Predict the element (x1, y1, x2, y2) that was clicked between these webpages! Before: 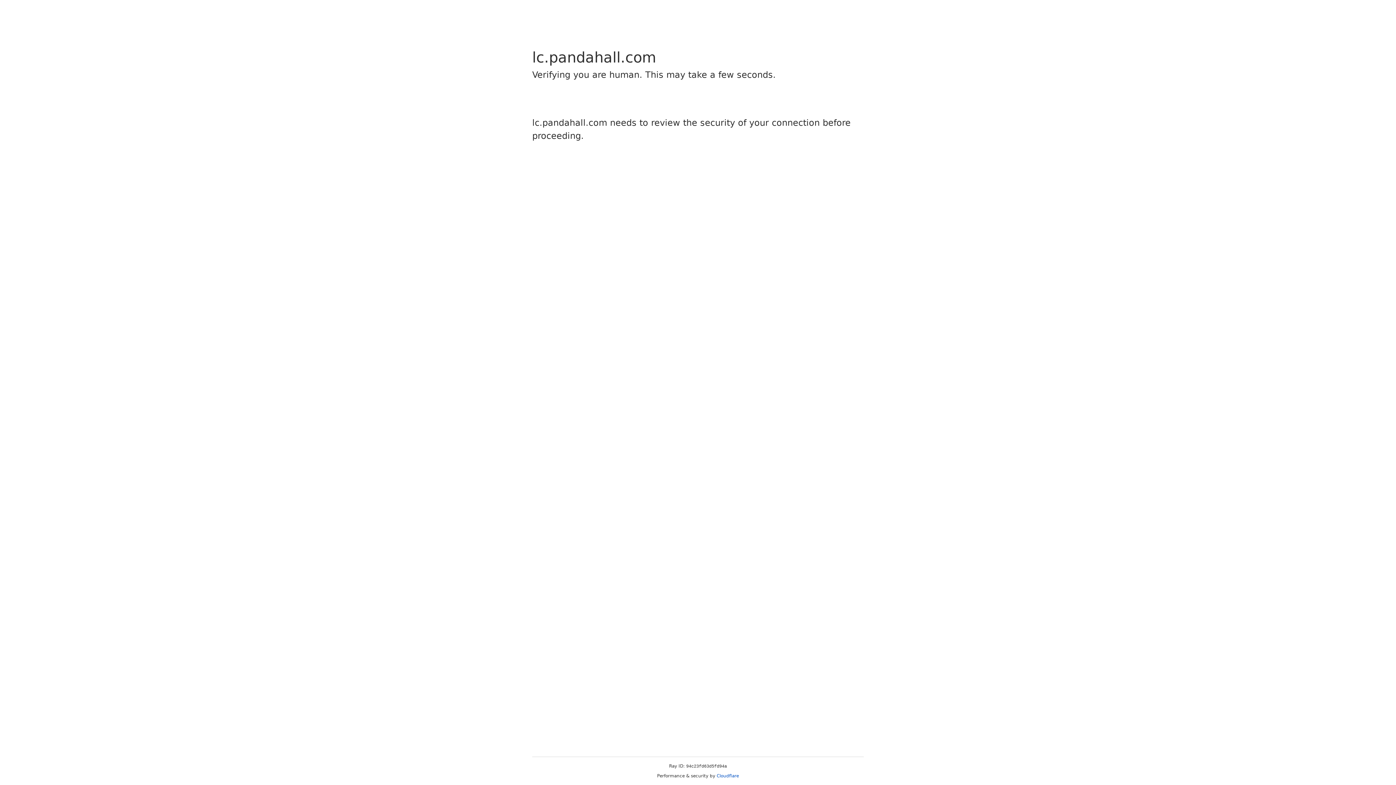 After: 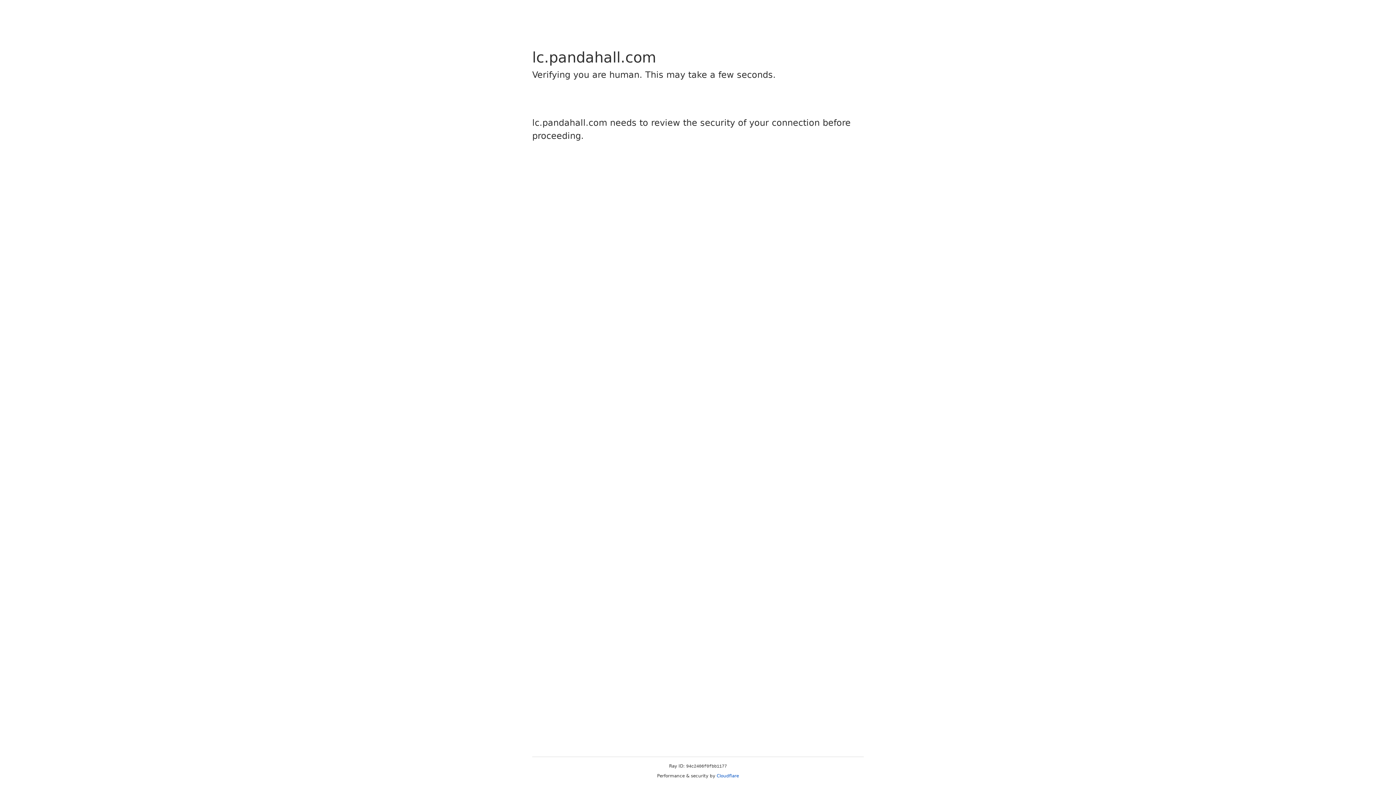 Action: label: Cloudflare bbox: (716, 773, 739, 778)